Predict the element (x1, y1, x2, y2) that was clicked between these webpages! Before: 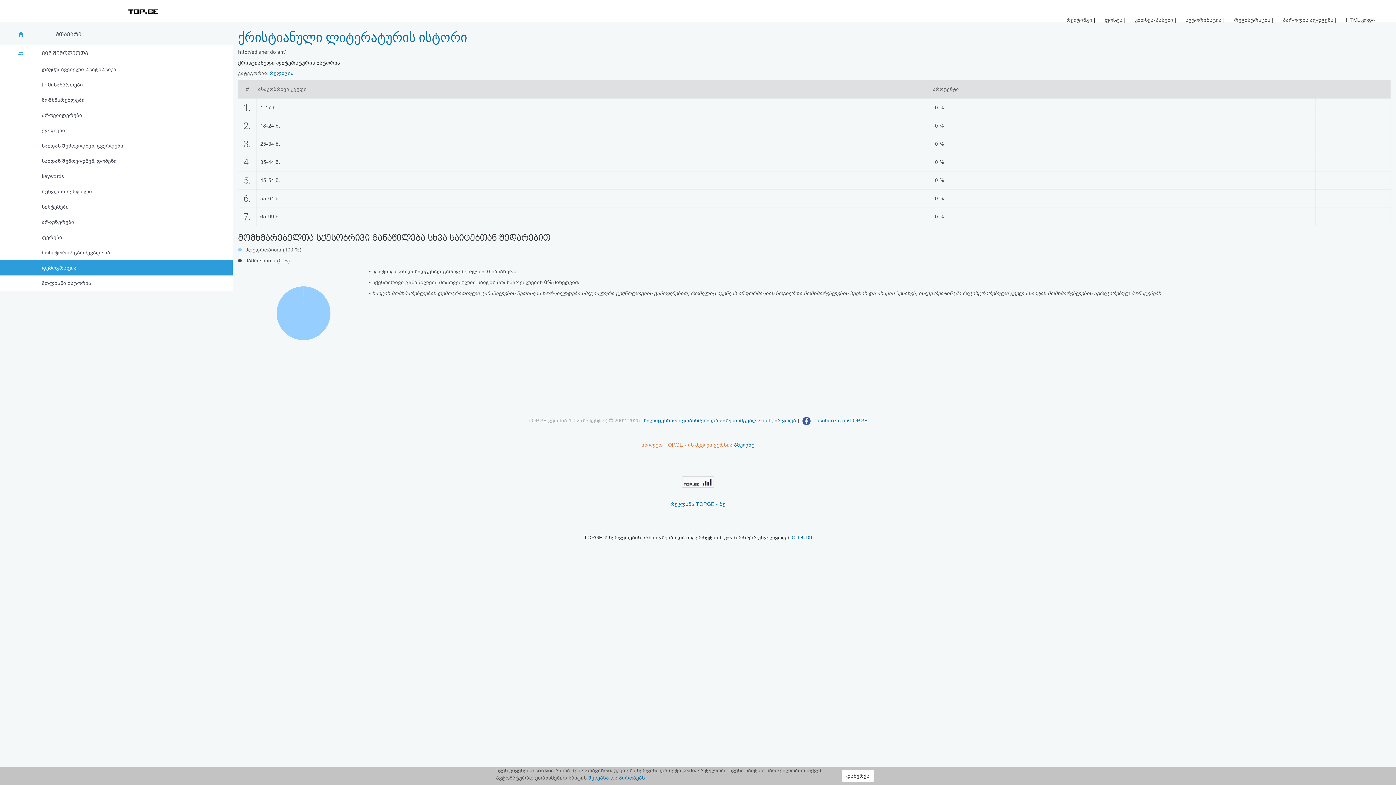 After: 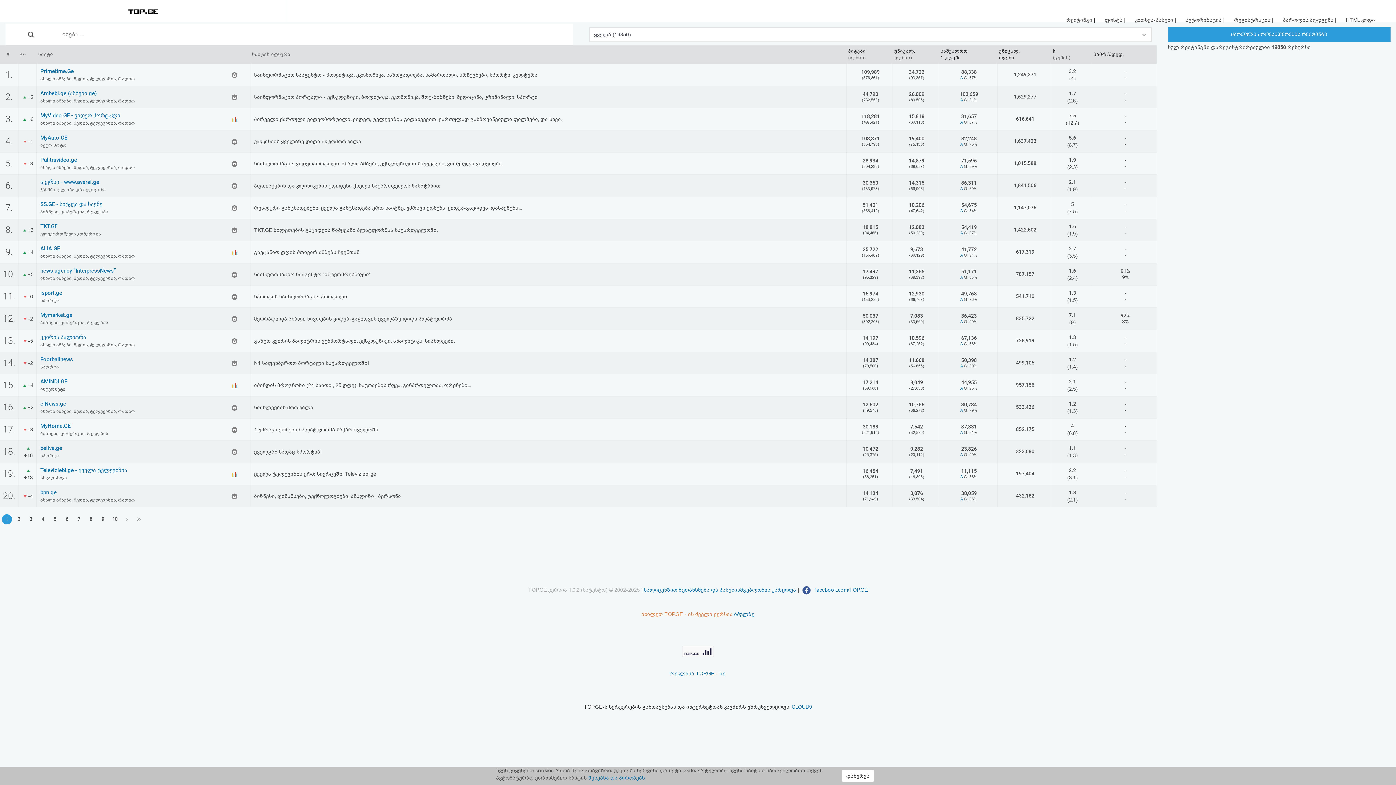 Action: bbox: (127, 4, 158, 17)